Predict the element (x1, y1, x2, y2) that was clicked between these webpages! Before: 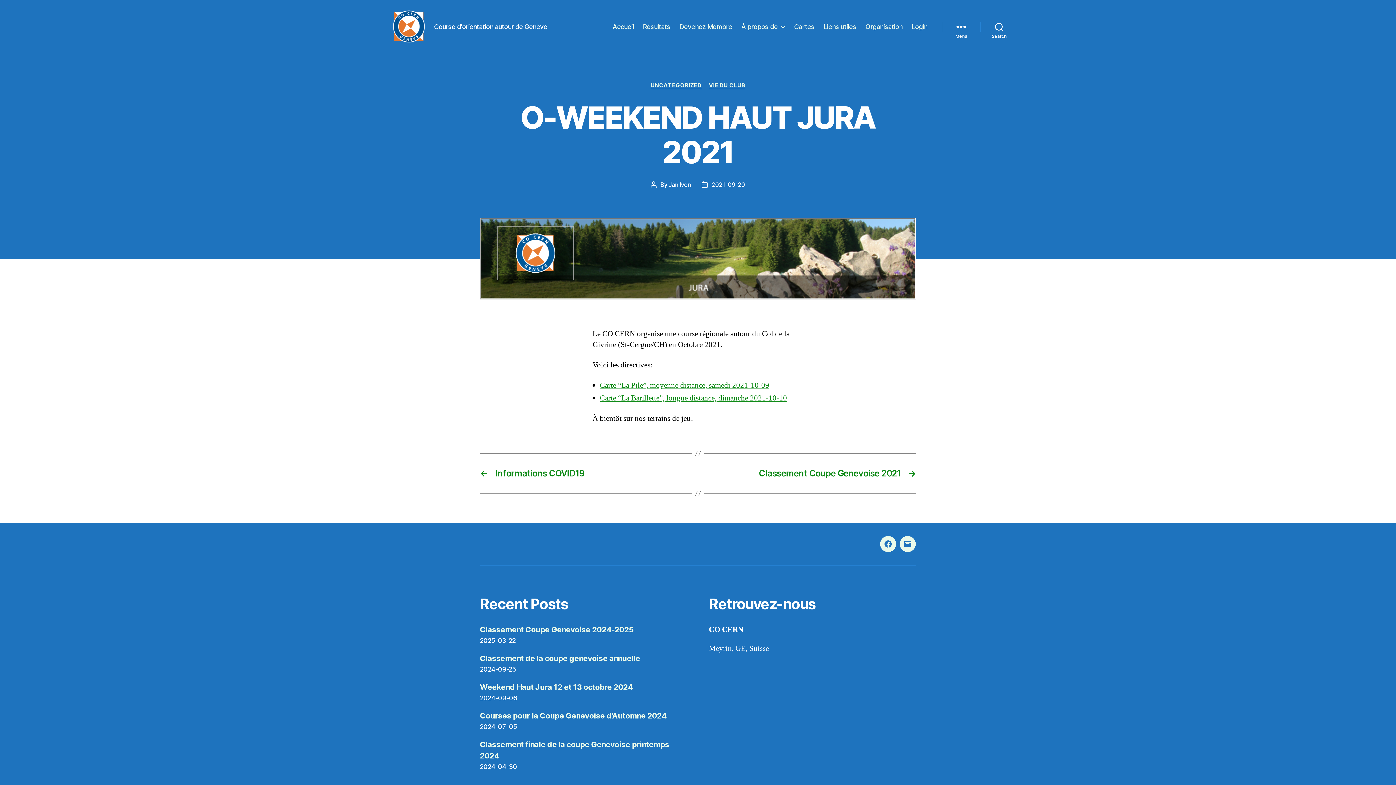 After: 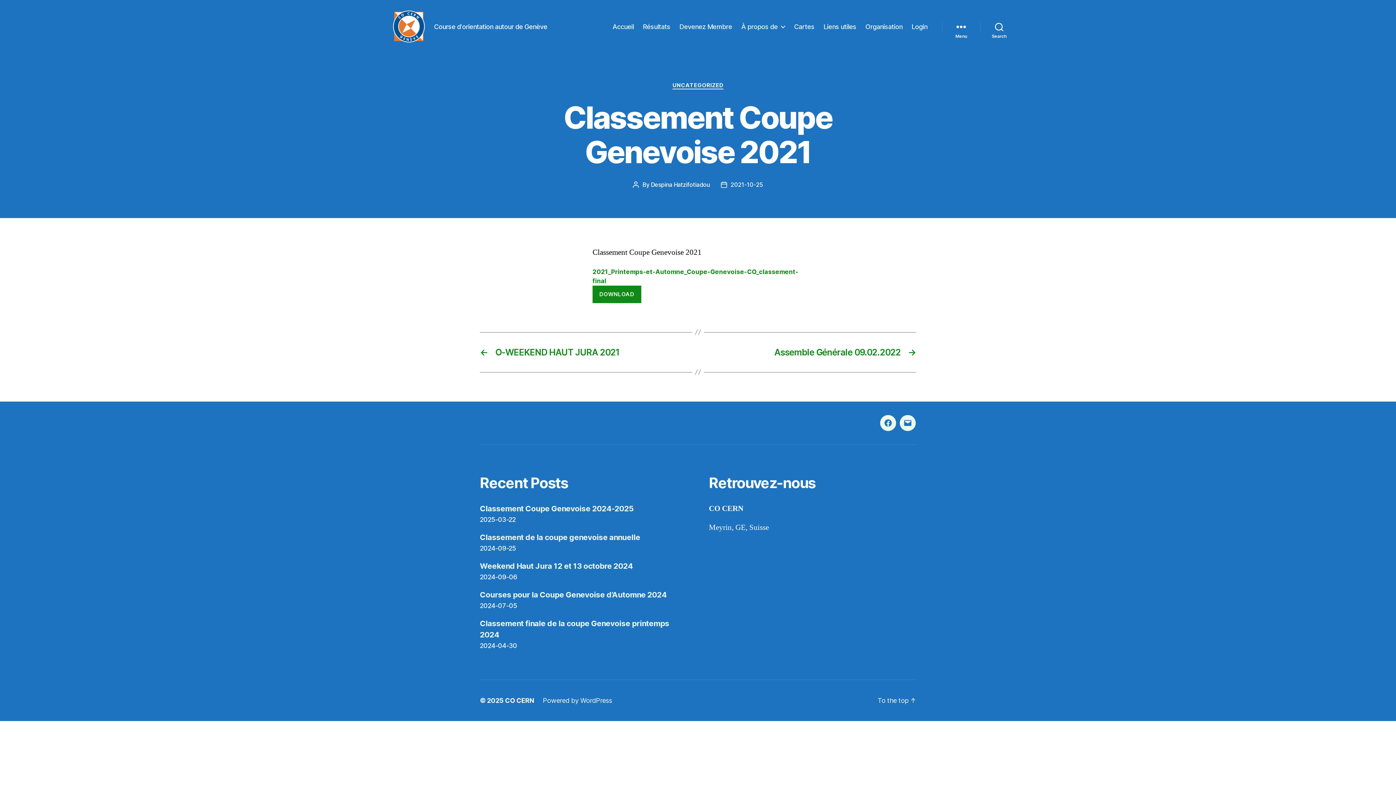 Action: bbox: (705, 468, 916, 479) label: →
Classement Coupe Genevoise 2021